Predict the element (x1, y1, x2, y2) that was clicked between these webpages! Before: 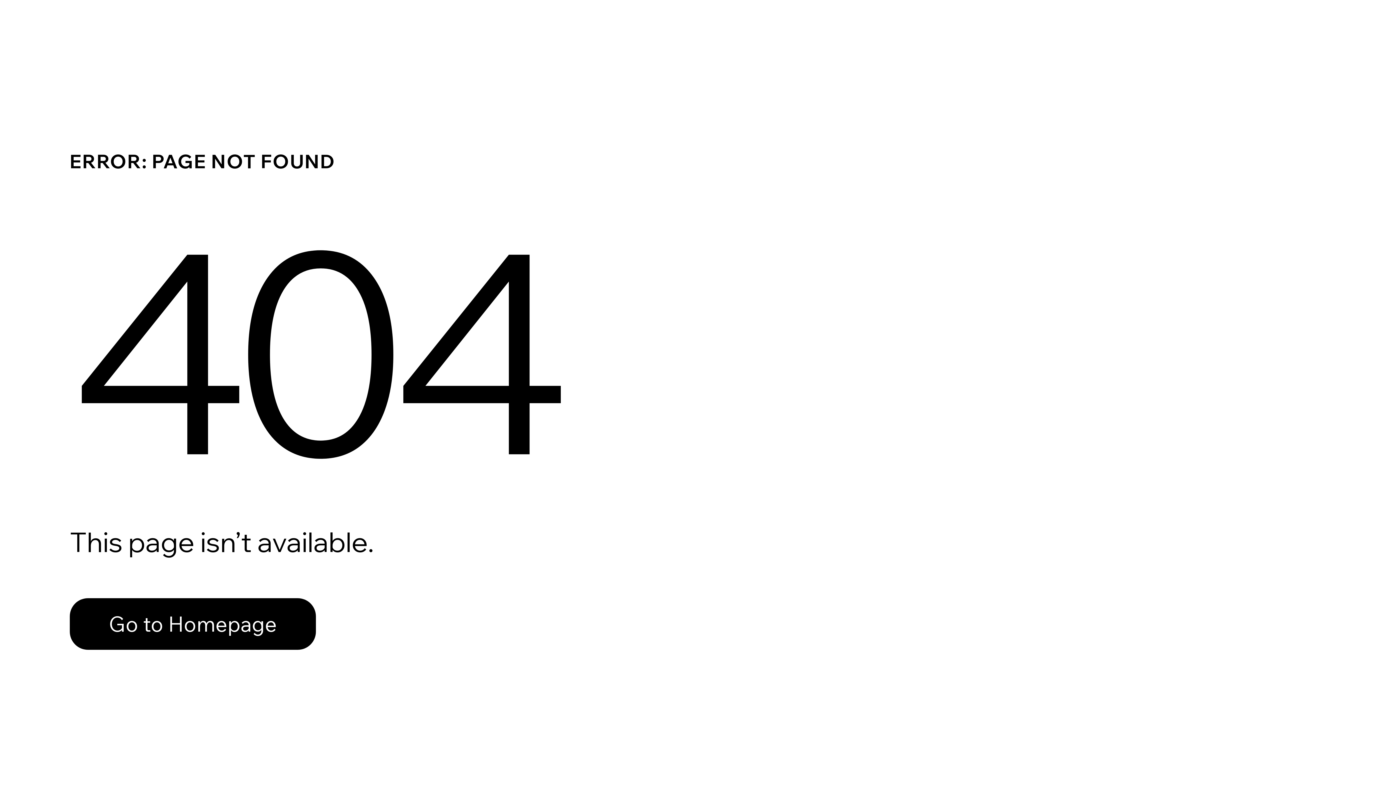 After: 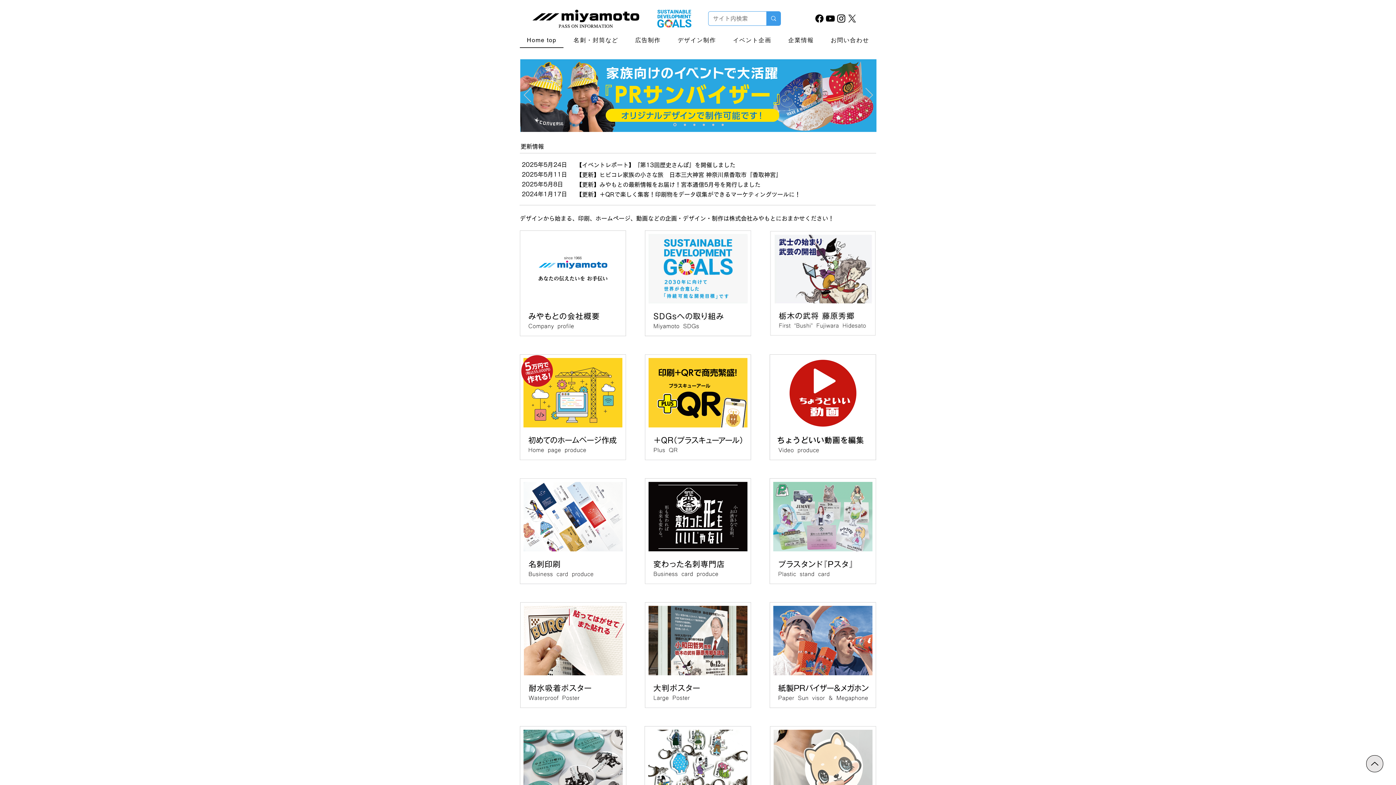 Action: label: Go to Homepage bbox: (69, 582, 768, 659)